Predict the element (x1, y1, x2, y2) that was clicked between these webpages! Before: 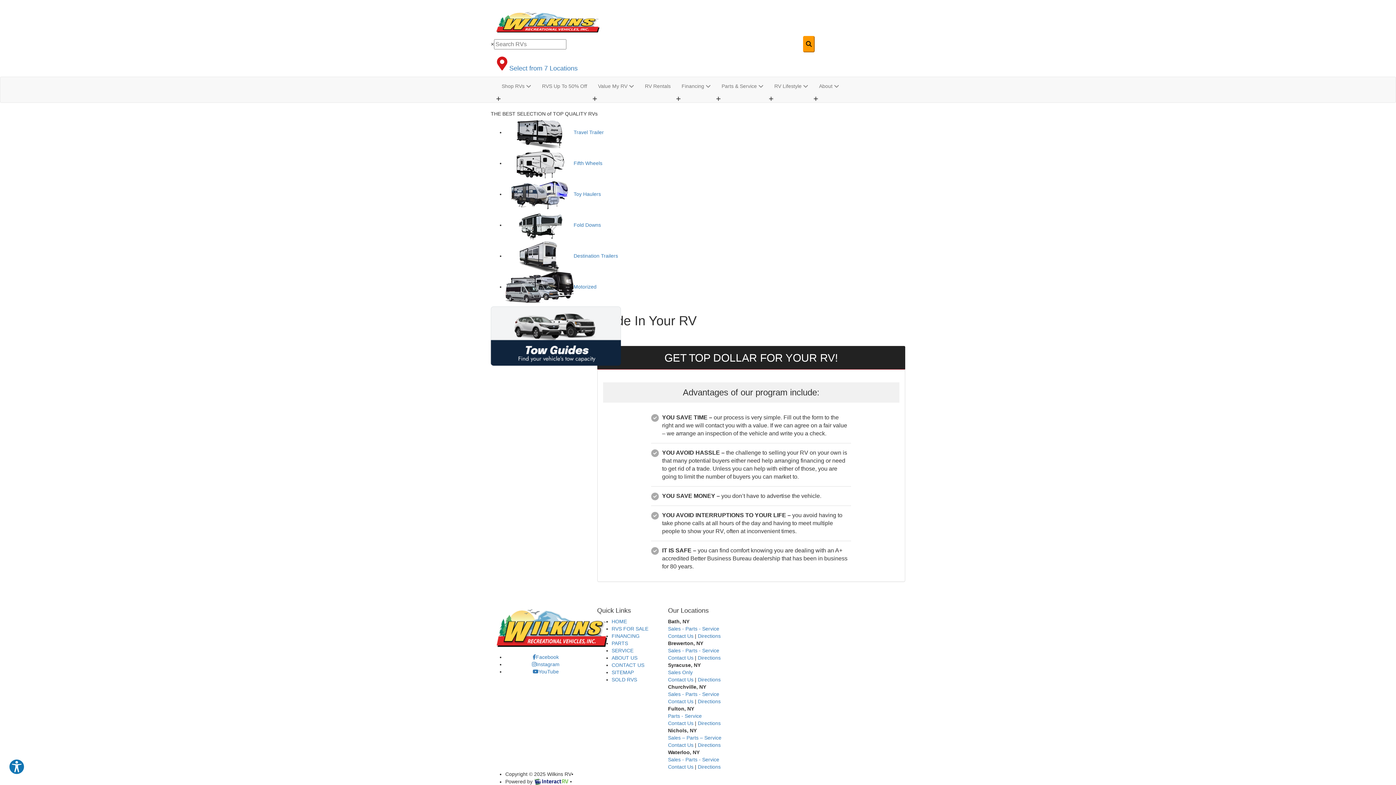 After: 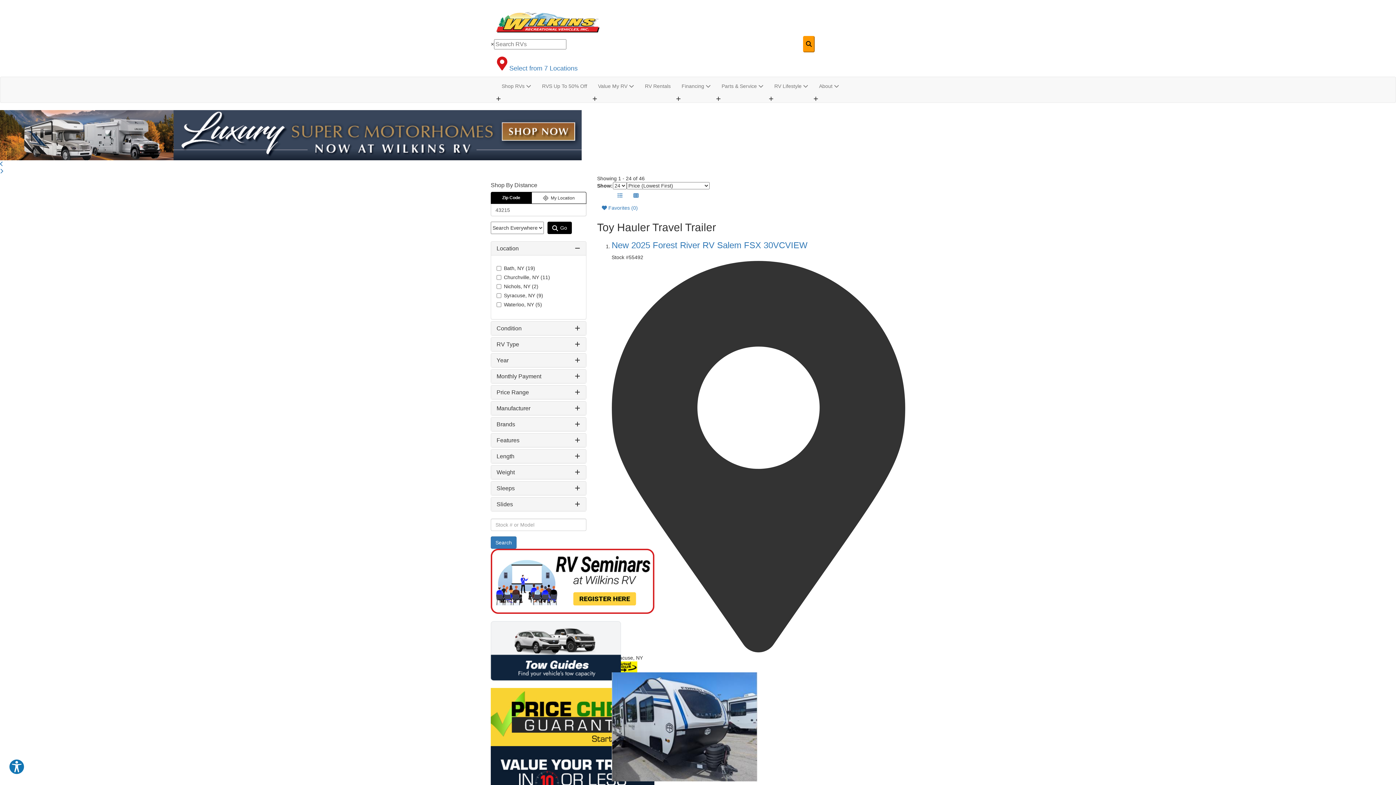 Action: bbox: (505, 191, 601, 197) label: Toy Haulers